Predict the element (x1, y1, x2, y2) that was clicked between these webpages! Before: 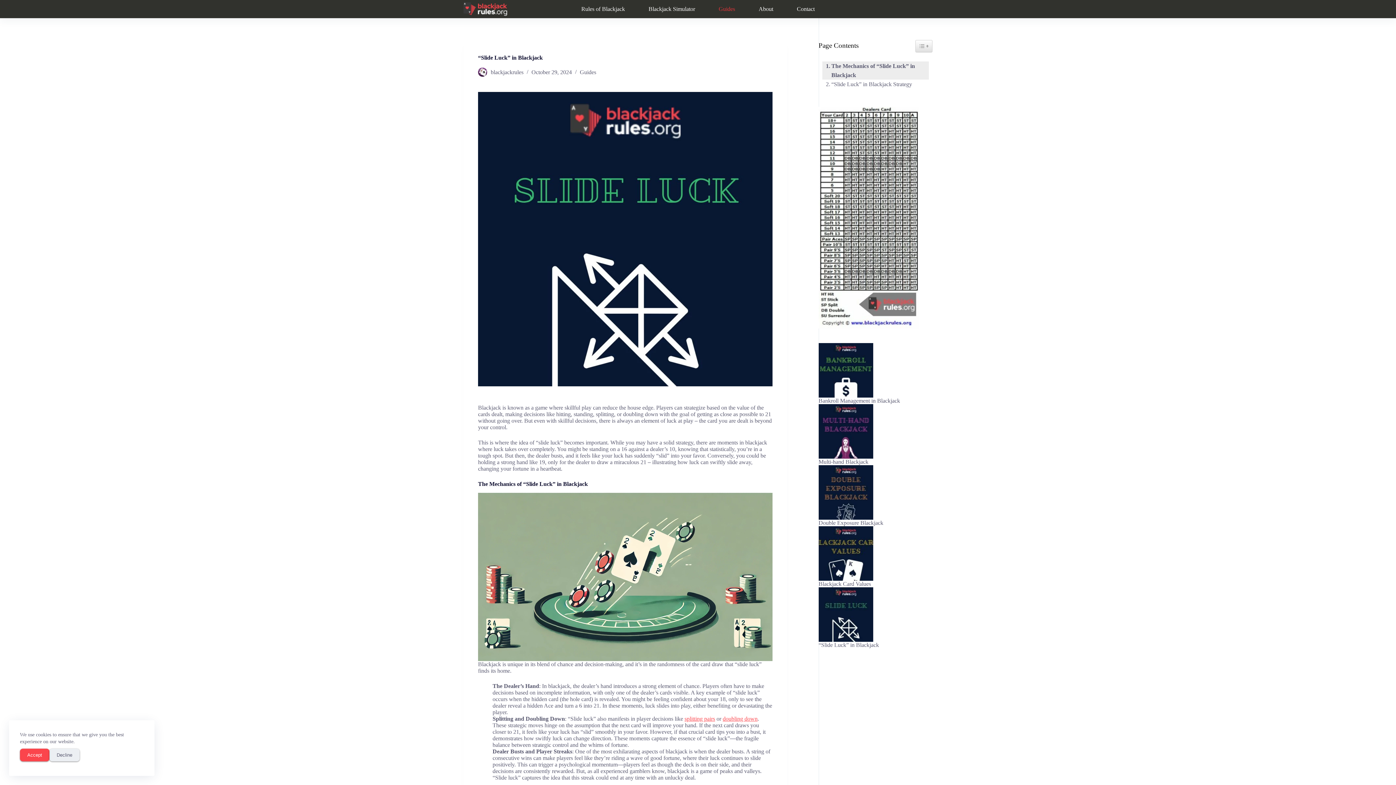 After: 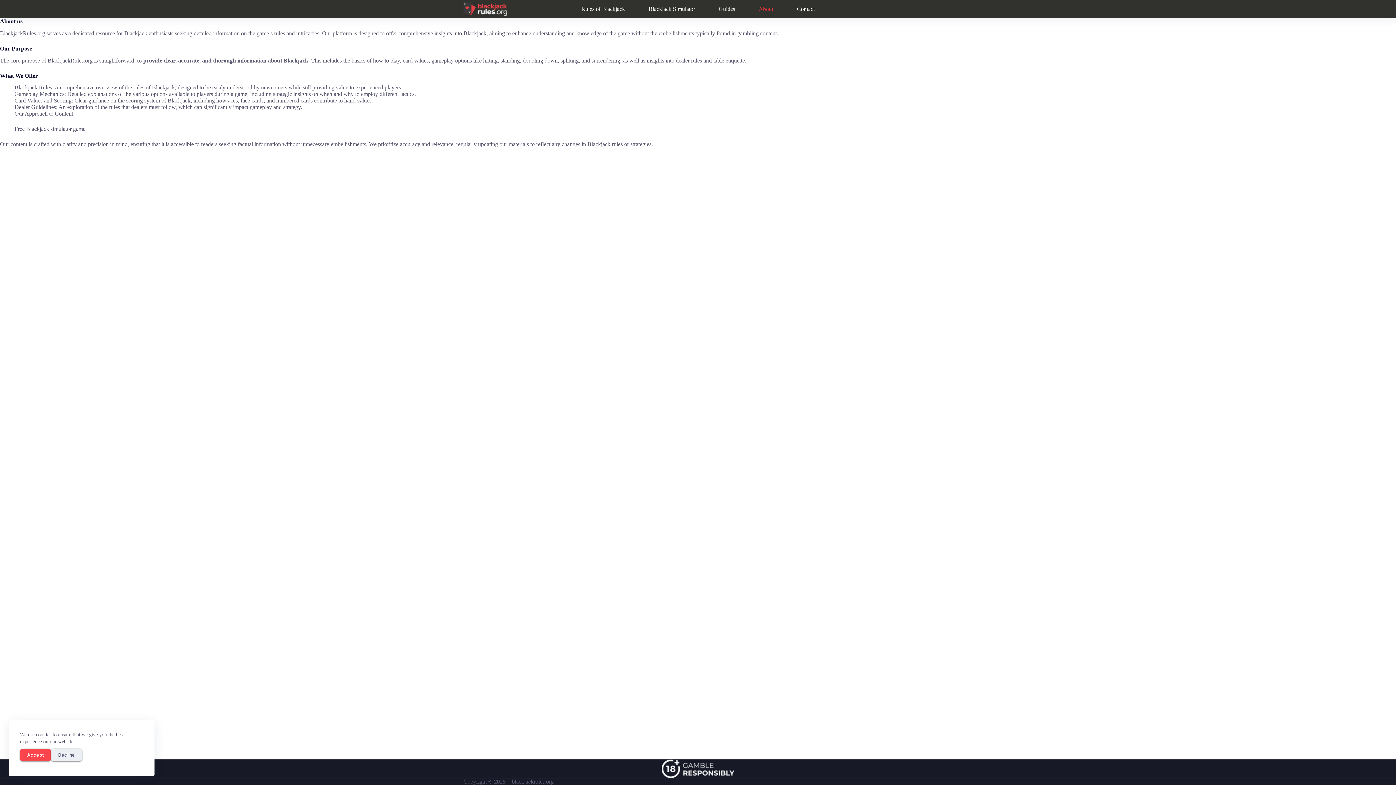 Action: label: About bbox: (747, 0, 785, 18)